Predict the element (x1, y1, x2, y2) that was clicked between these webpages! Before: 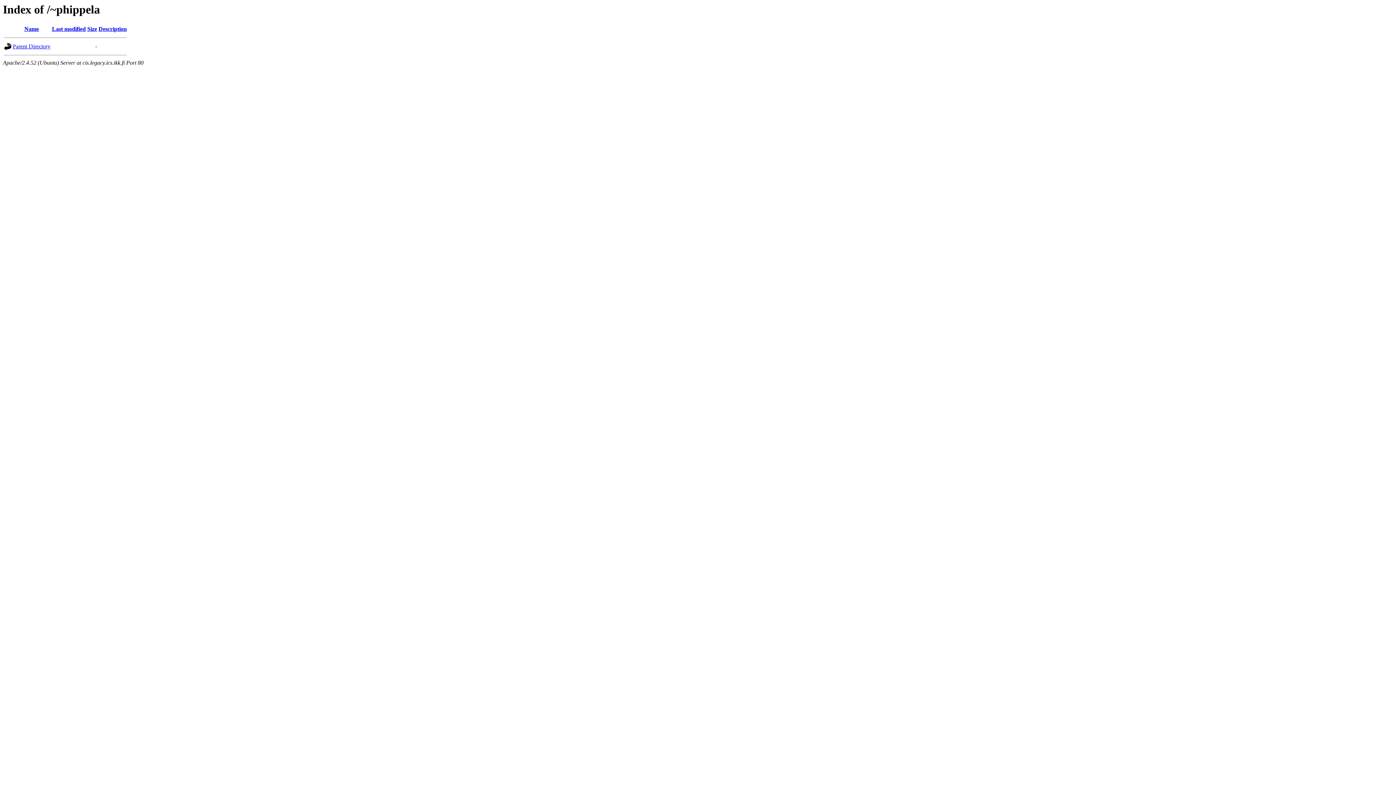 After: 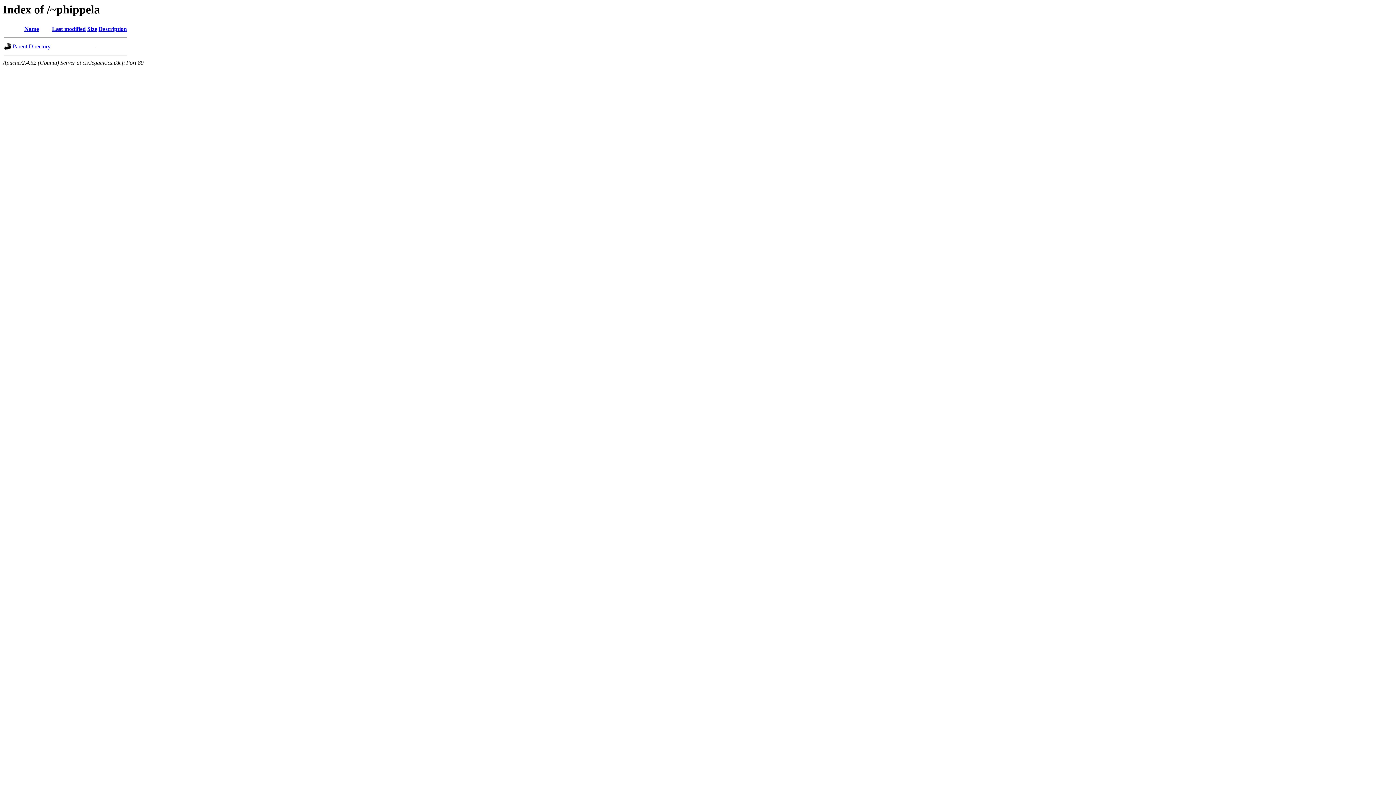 Action: bbox: (24, 25, 38, 32) label: Name